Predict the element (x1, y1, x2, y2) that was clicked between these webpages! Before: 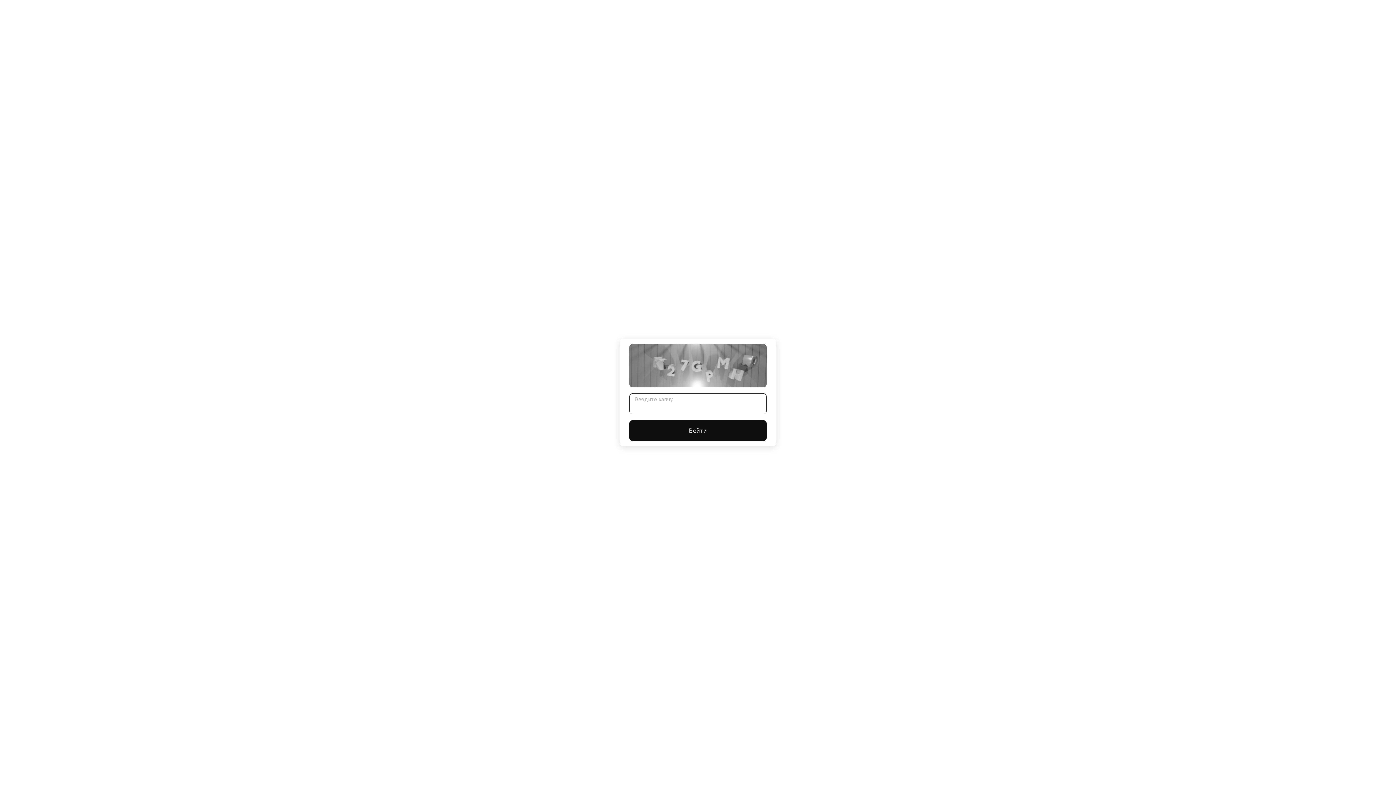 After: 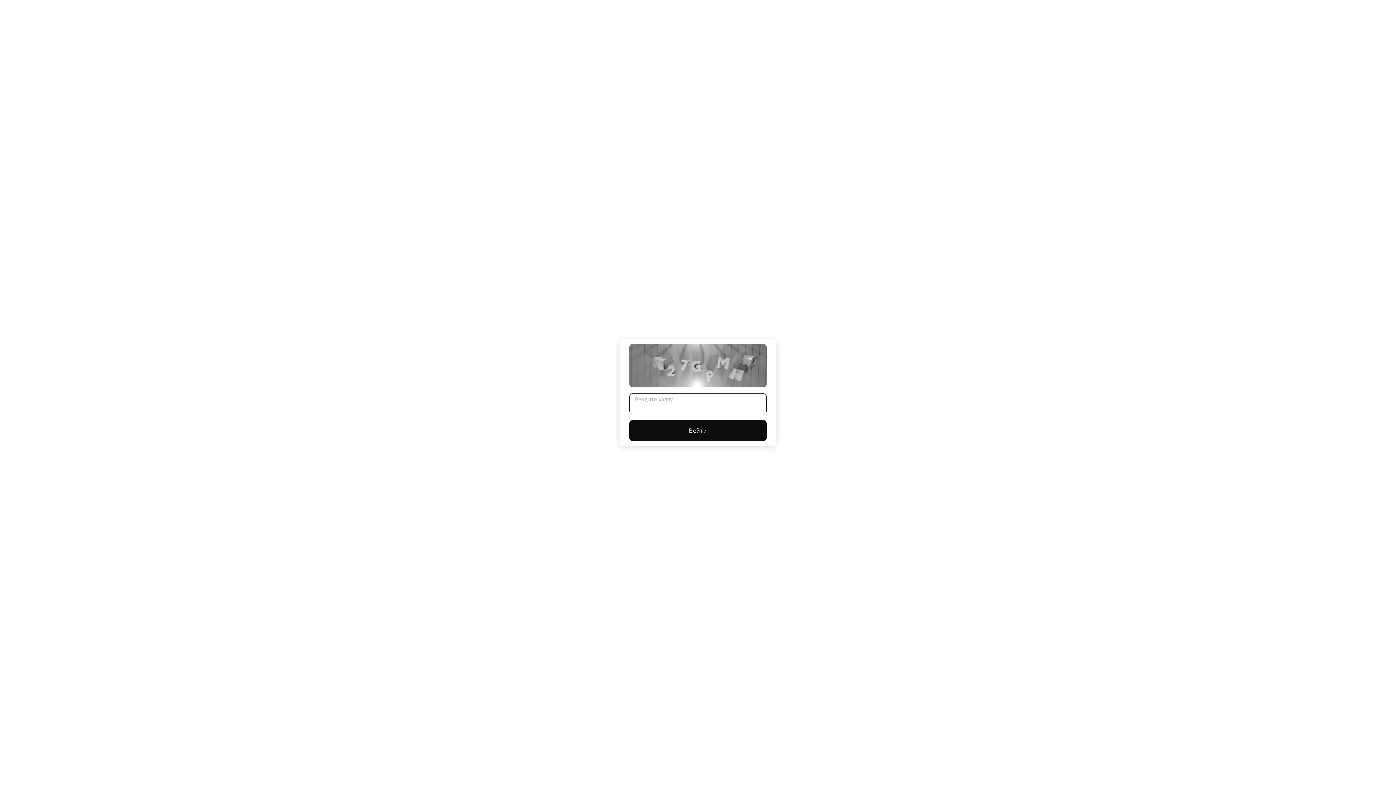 Action: bbox: (629, 420, 766, 441) label: Войти